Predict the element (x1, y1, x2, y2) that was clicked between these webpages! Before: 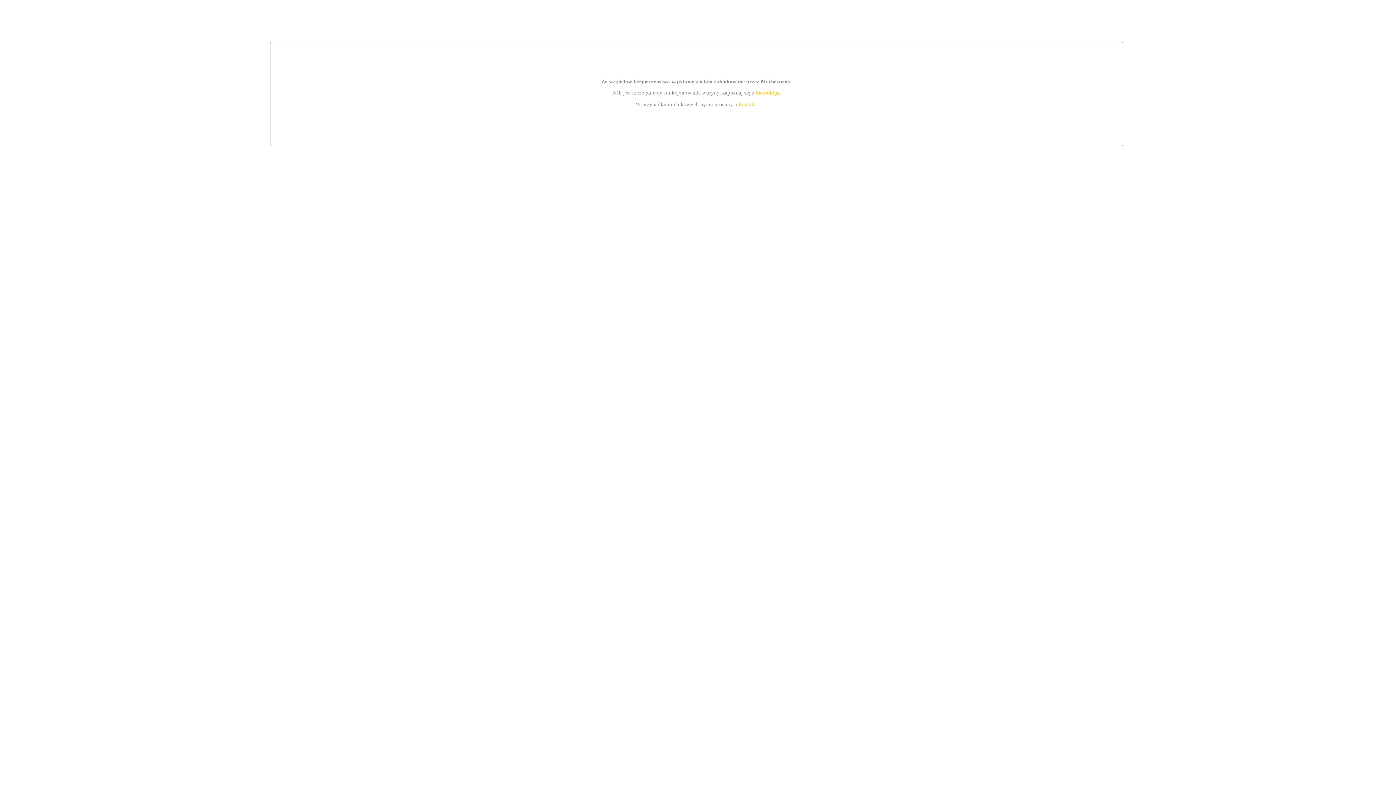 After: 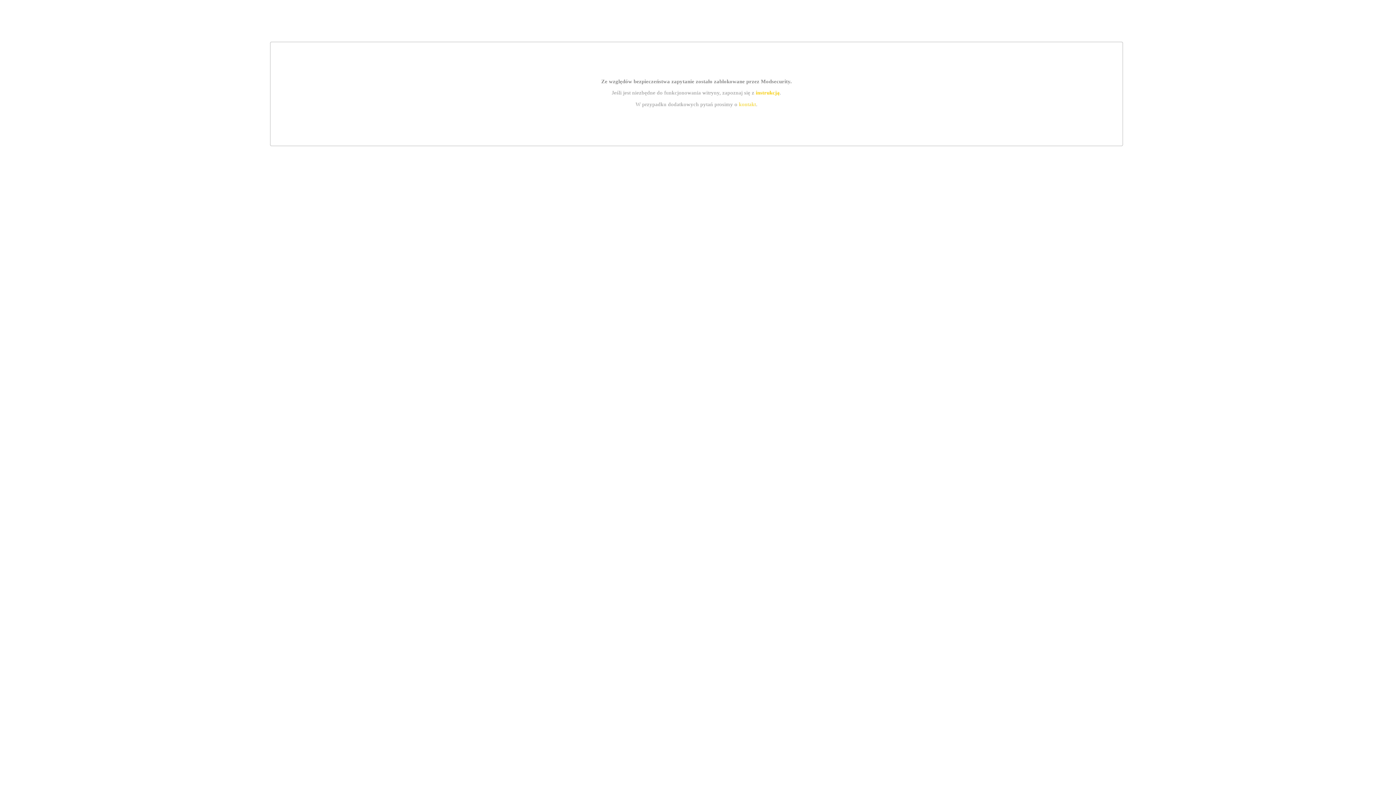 Action: label: kontakt bbox: (739, 101, 756, 107)